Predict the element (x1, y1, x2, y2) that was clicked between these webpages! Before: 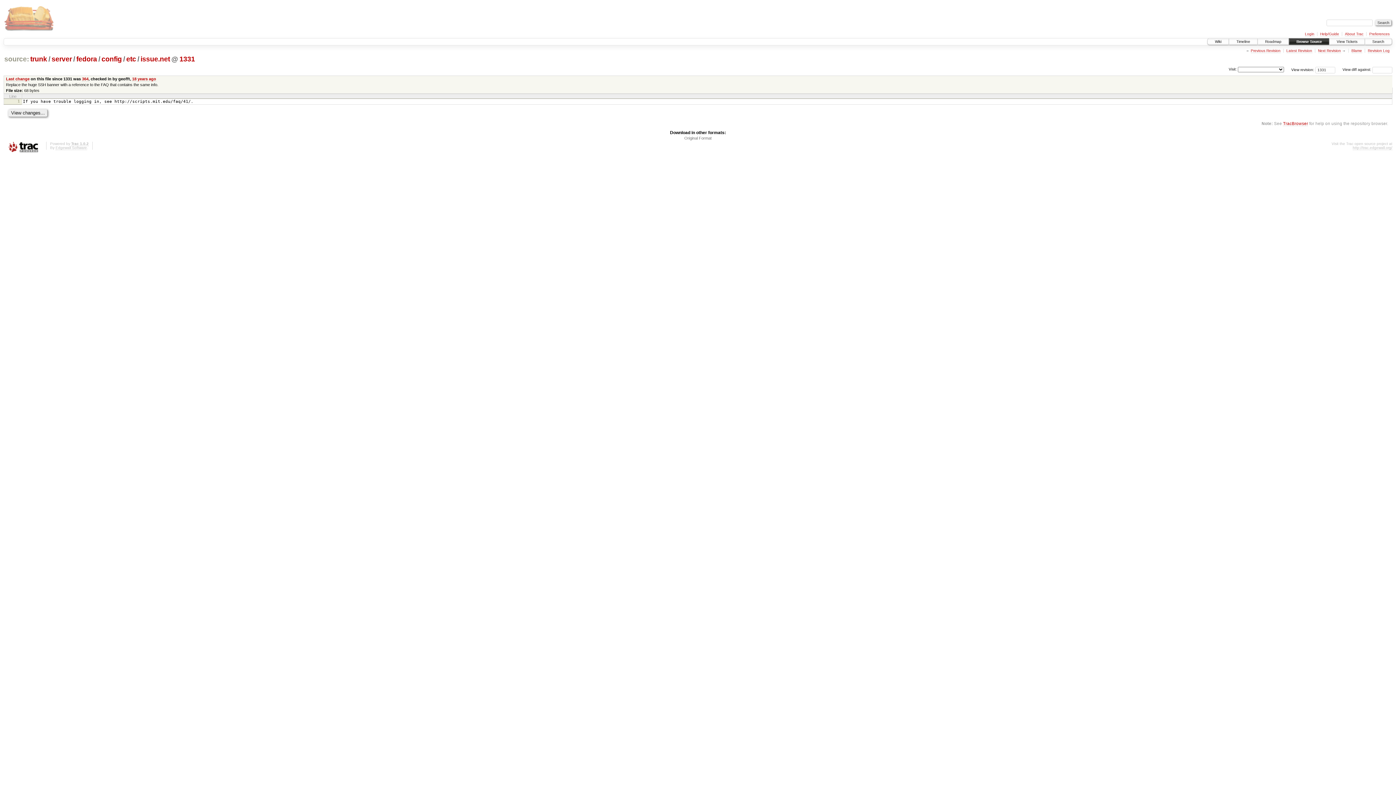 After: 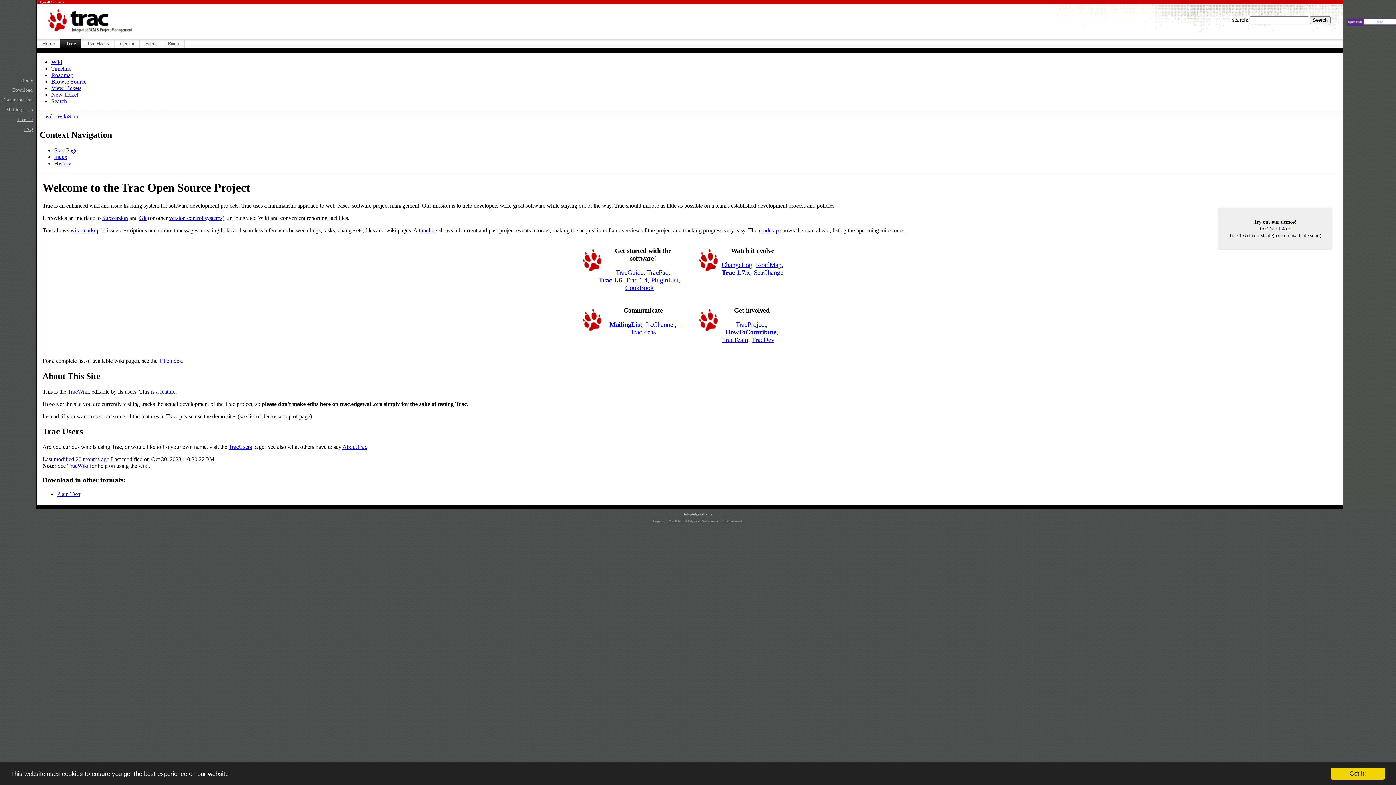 Action: bbox: (3, 141, 42, 153)